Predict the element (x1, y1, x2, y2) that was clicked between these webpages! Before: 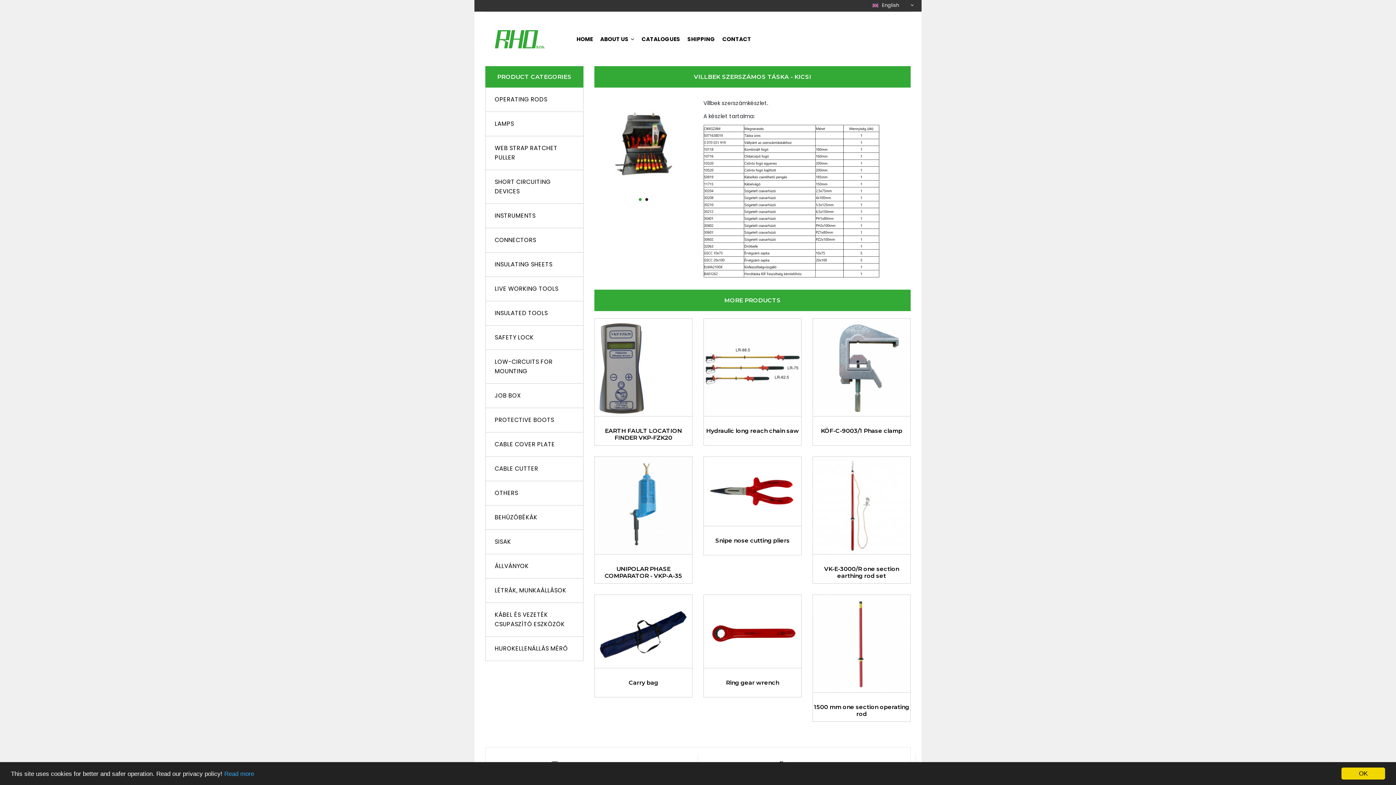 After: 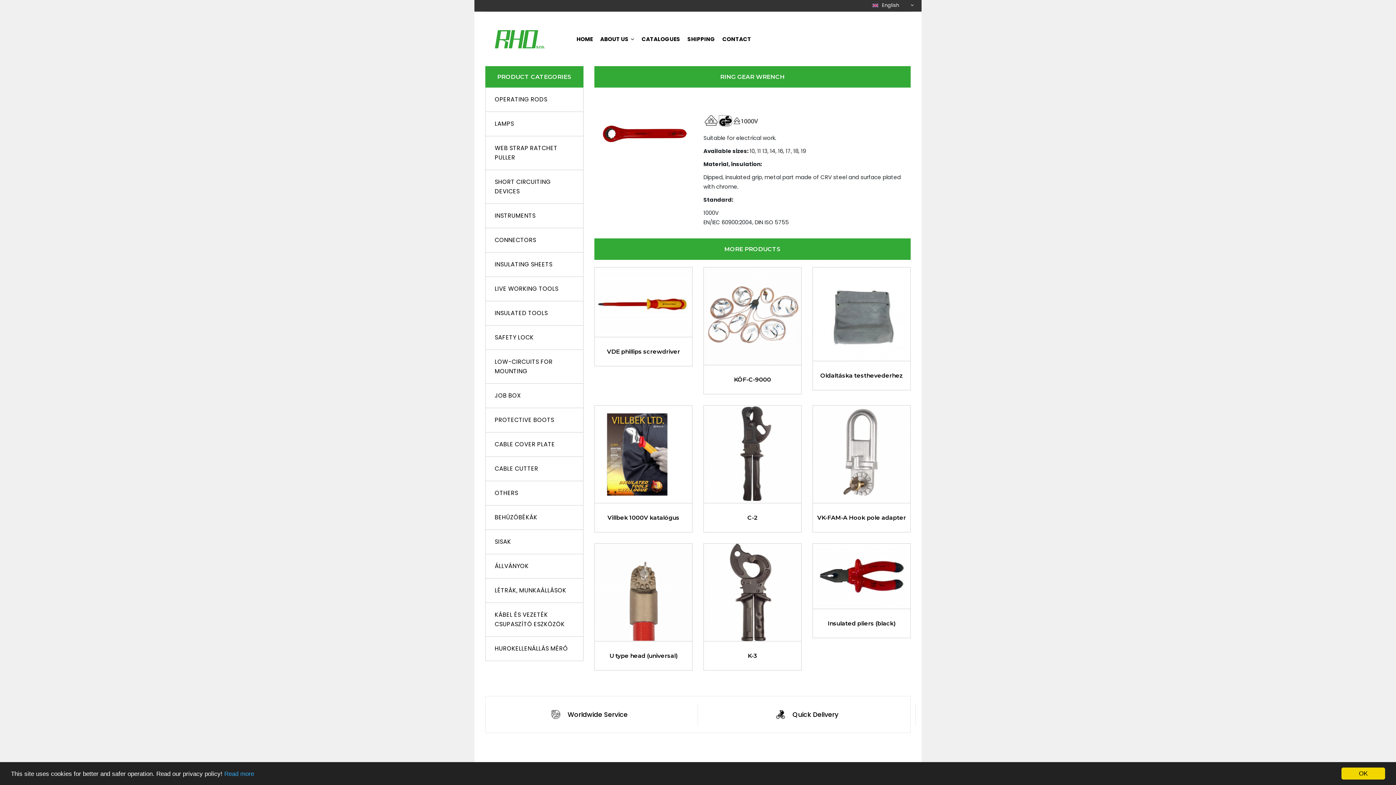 Action: bbox: (703, 627, 801, 634)